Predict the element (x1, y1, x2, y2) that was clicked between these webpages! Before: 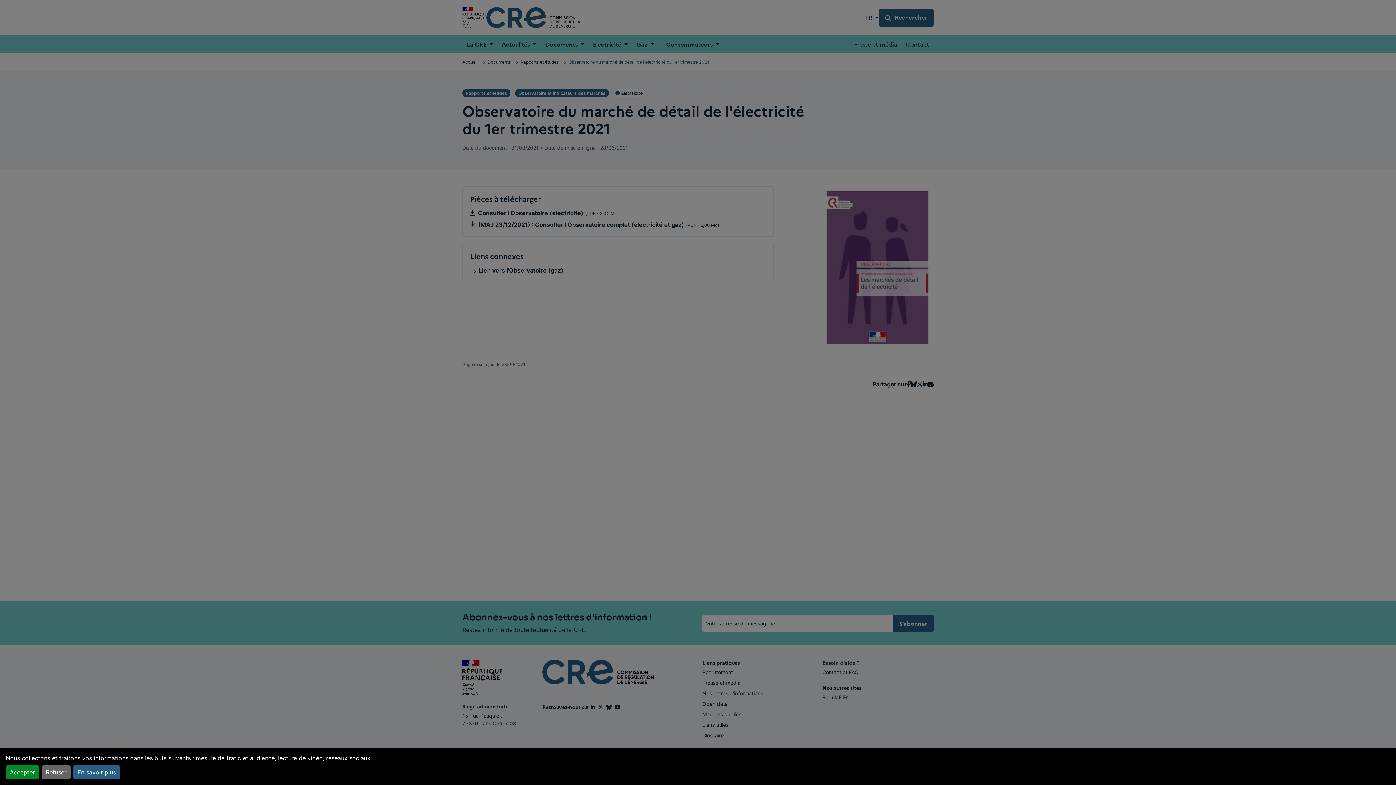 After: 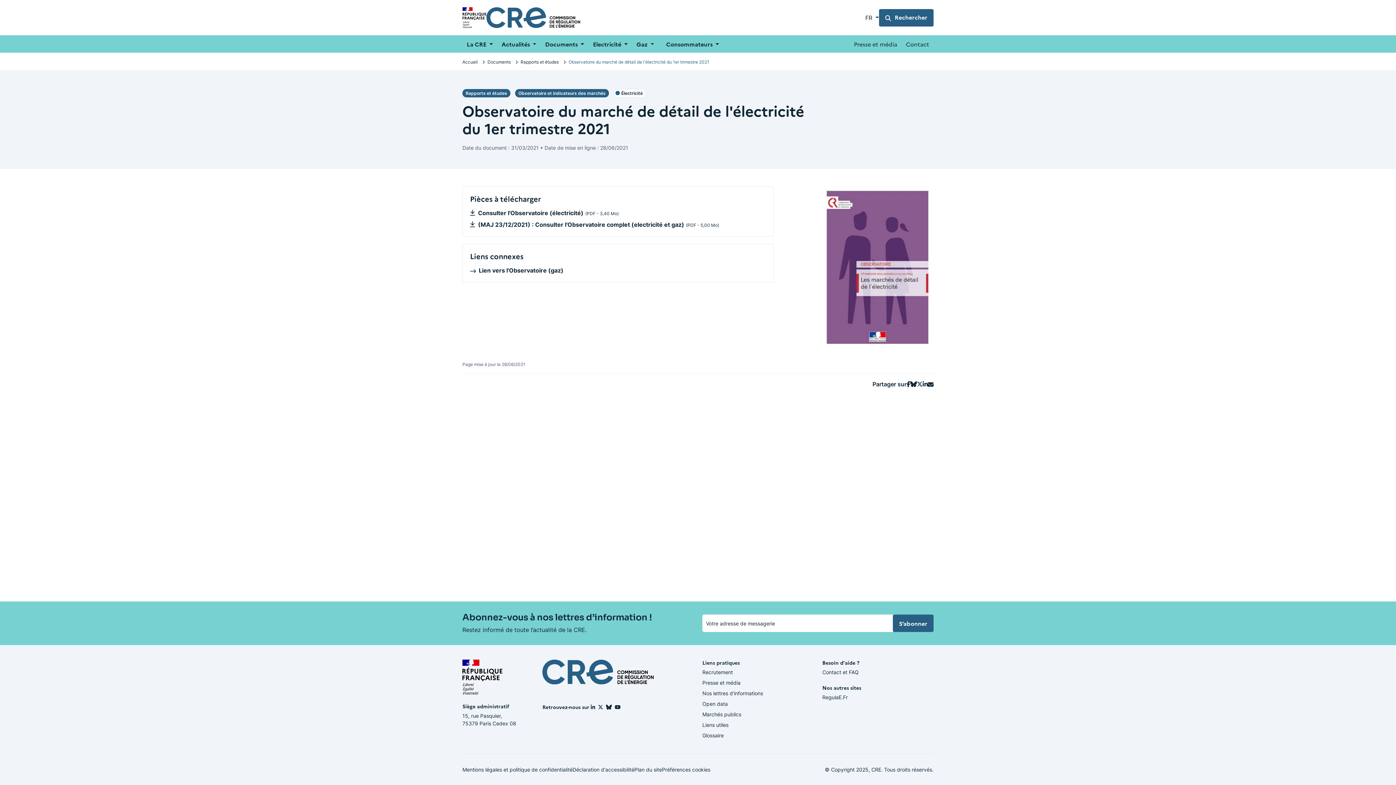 Action: label: Refuser bbox: (41, 765, 70, 779)